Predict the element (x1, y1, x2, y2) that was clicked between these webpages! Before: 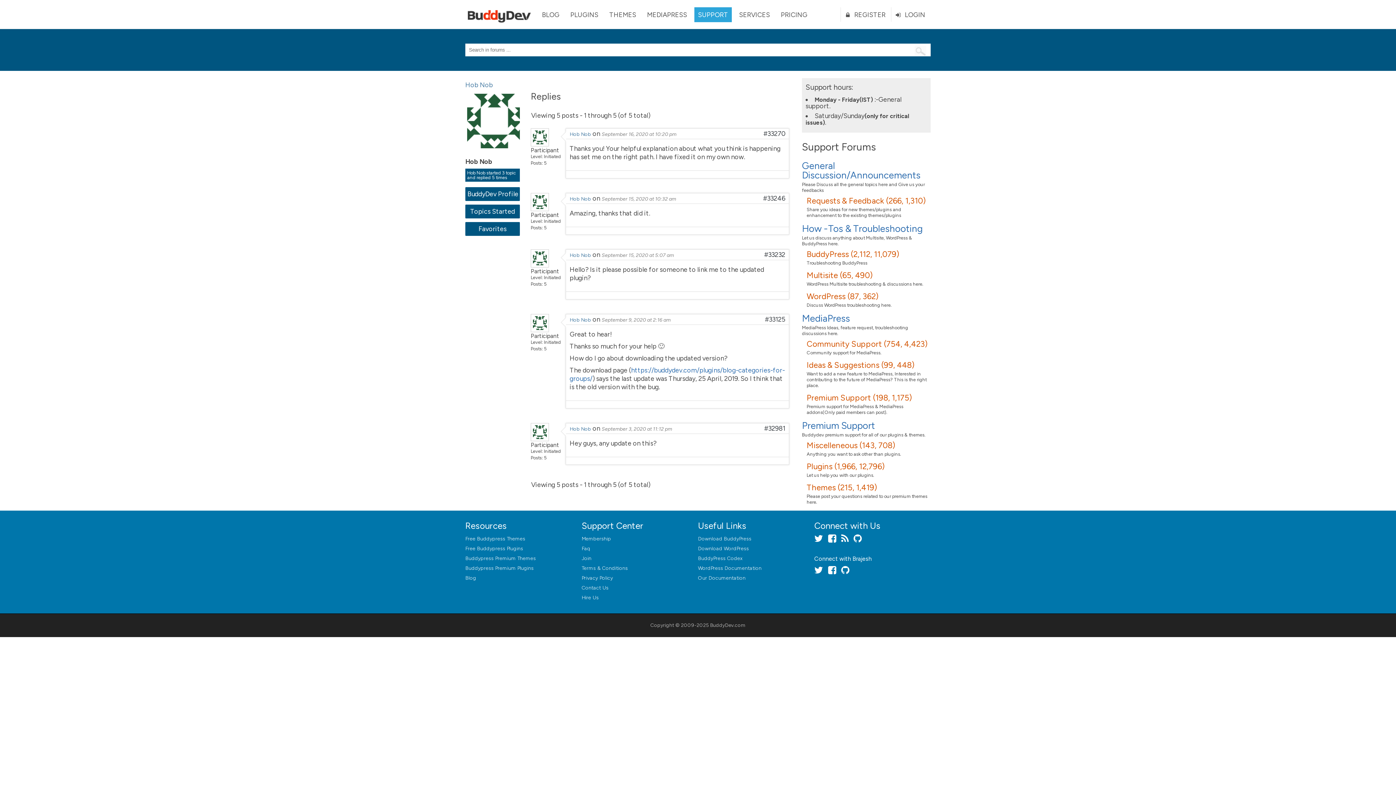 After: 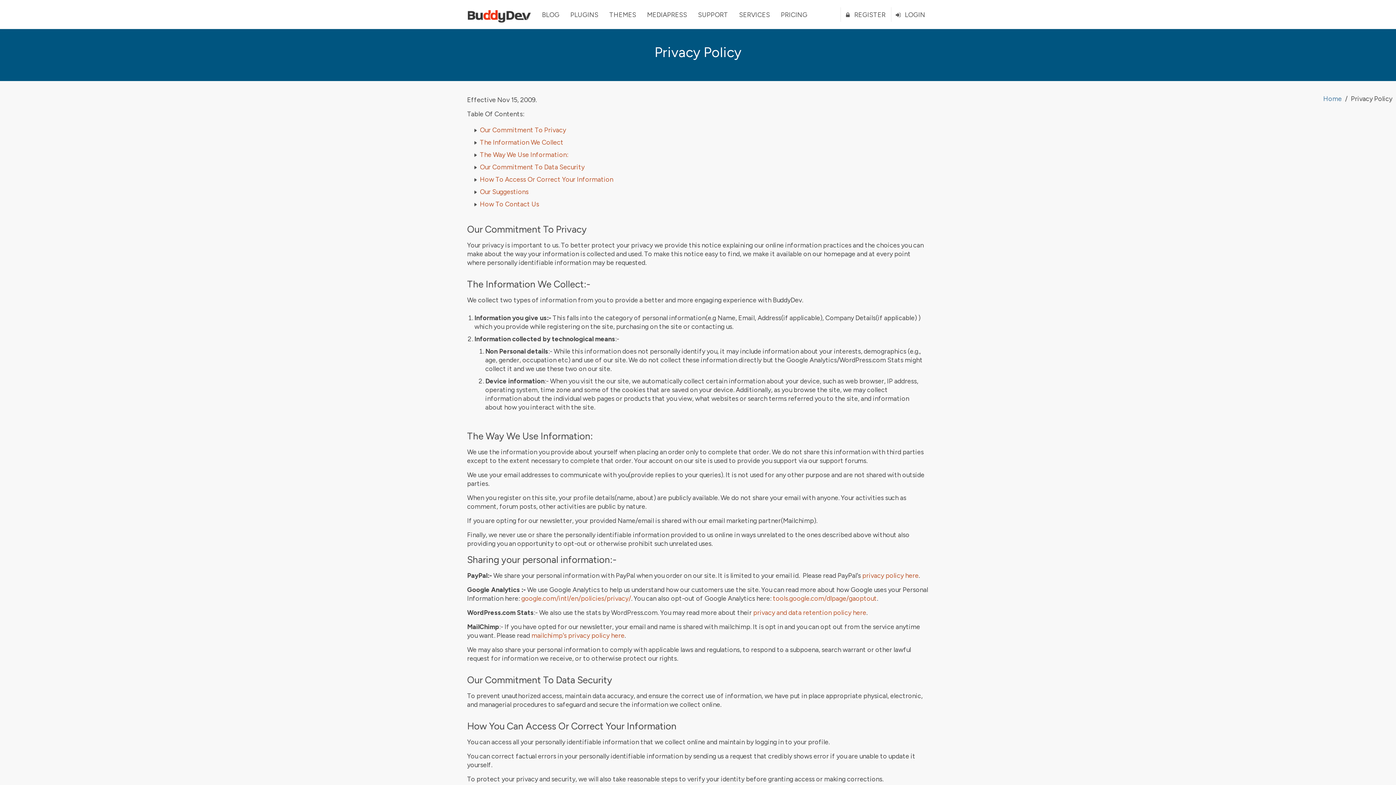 Action: label: Privacy Policy bbox: (581, 575, 613, 581)